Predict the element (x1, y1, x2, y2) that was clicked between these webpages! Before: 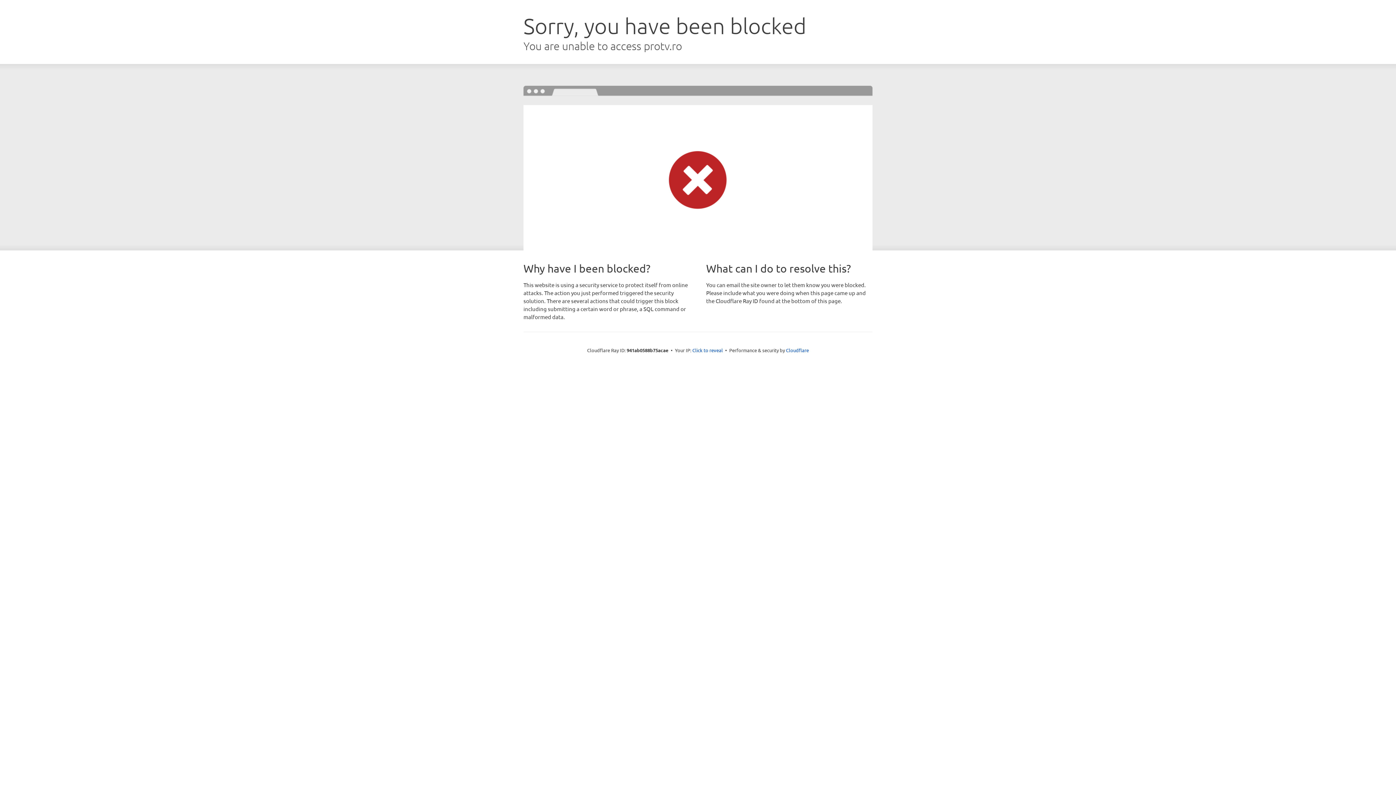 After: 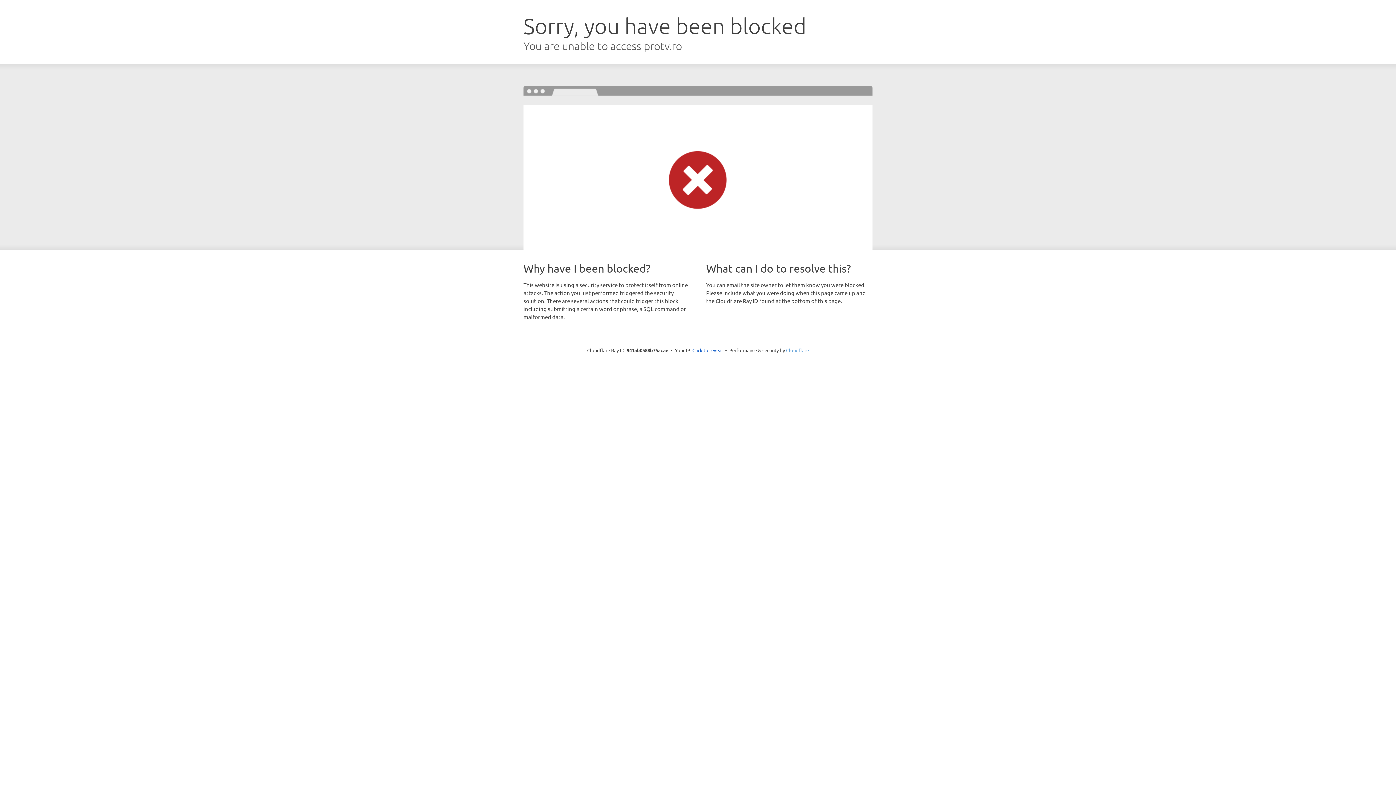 Action: bbox: (786, 347, 809, 353) label: Cloudflare